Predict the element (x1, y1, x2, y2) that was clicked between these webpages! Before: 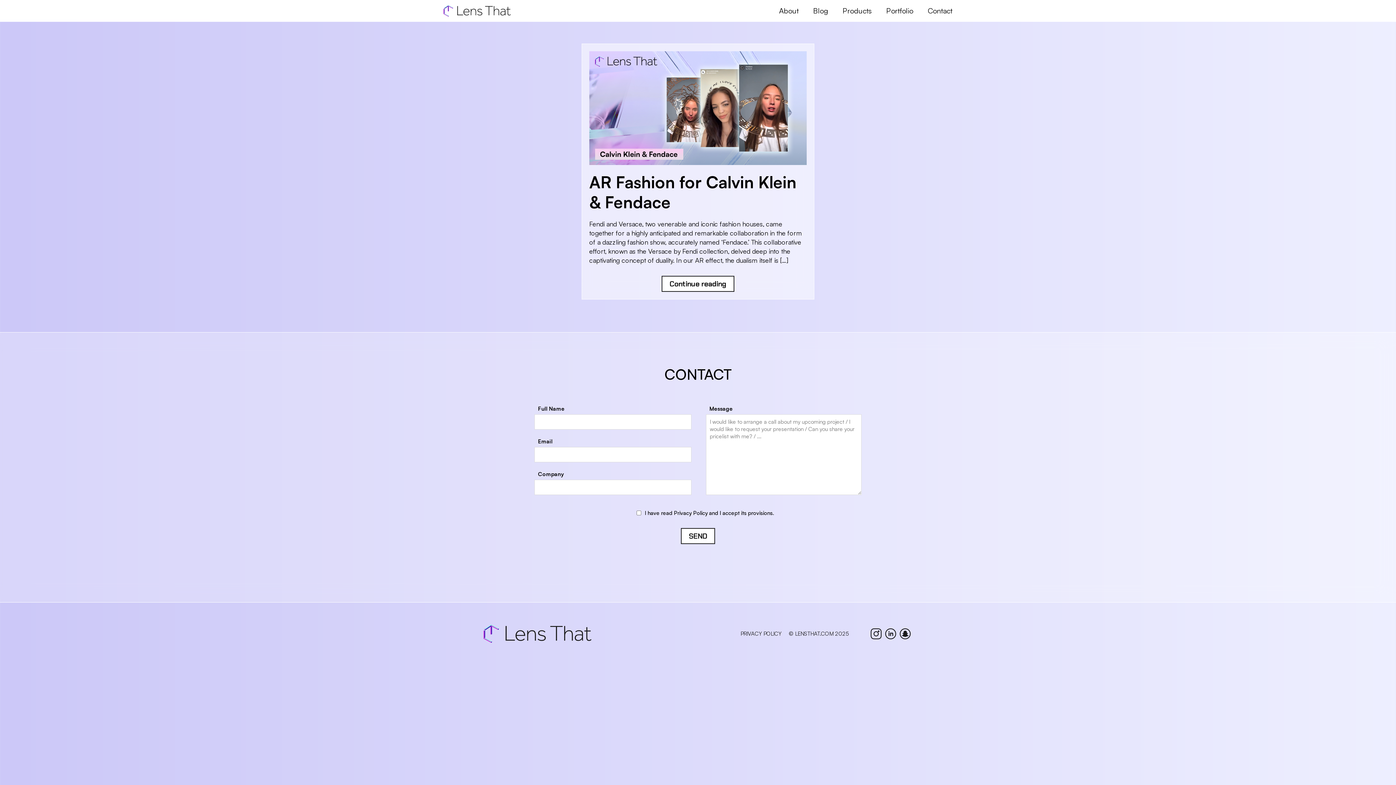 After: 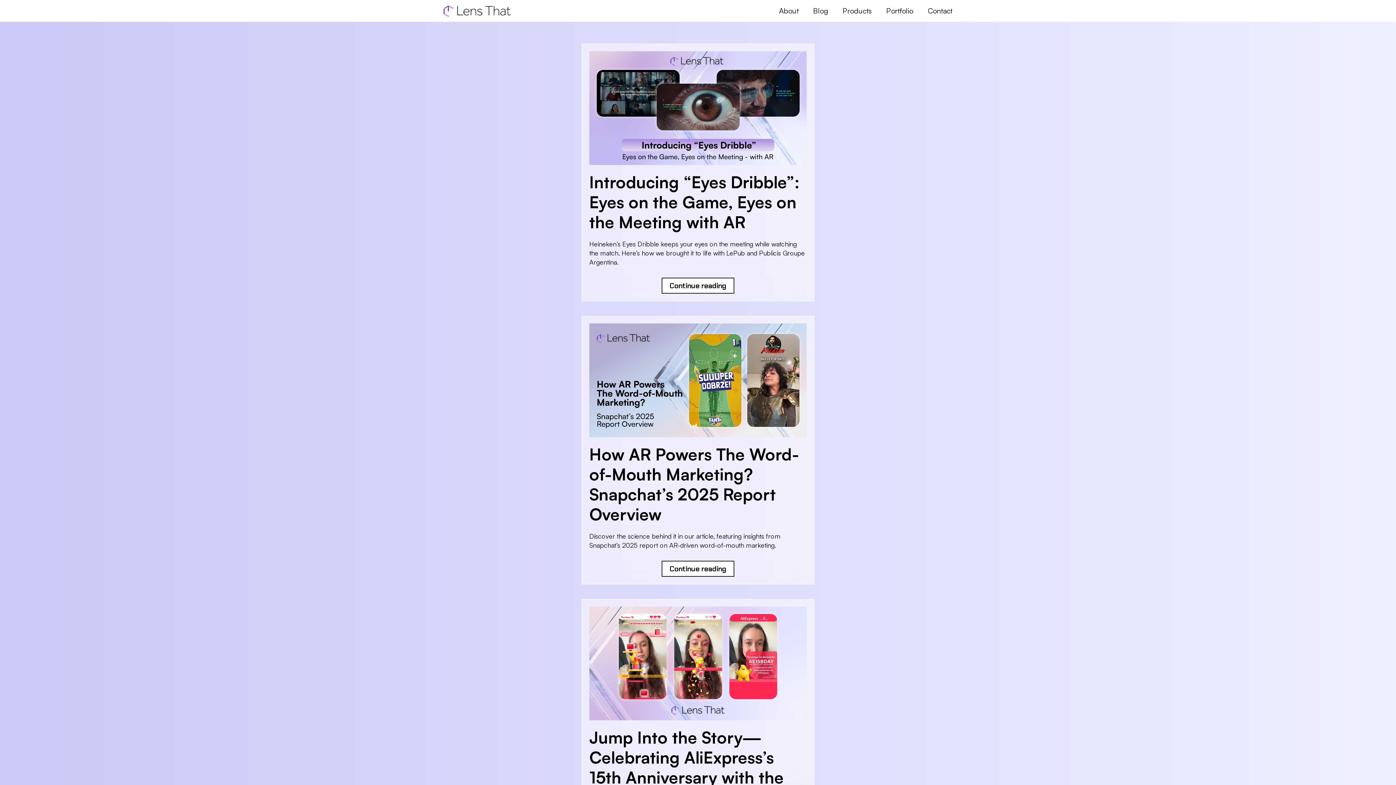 Action: label: Blog bbox: (813, 6, 828, 15)